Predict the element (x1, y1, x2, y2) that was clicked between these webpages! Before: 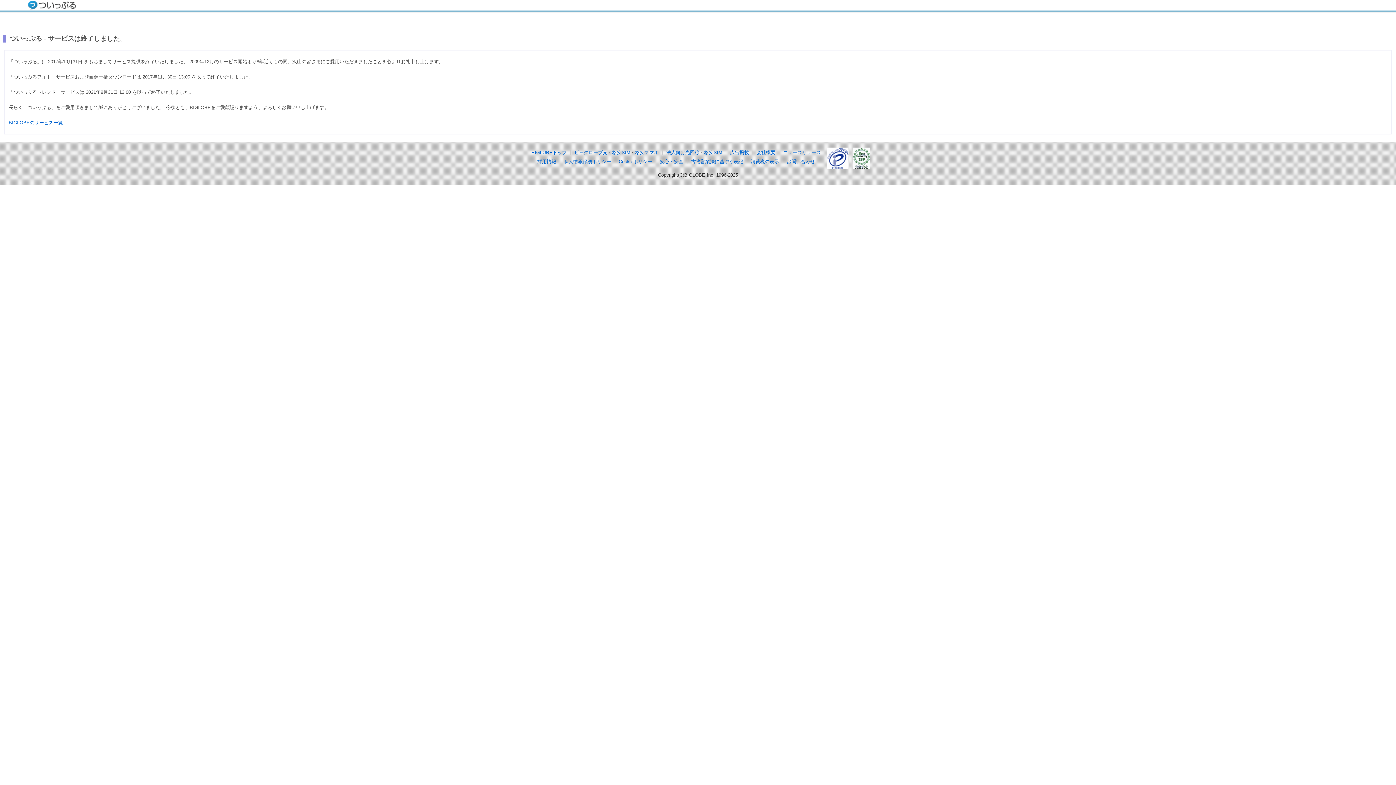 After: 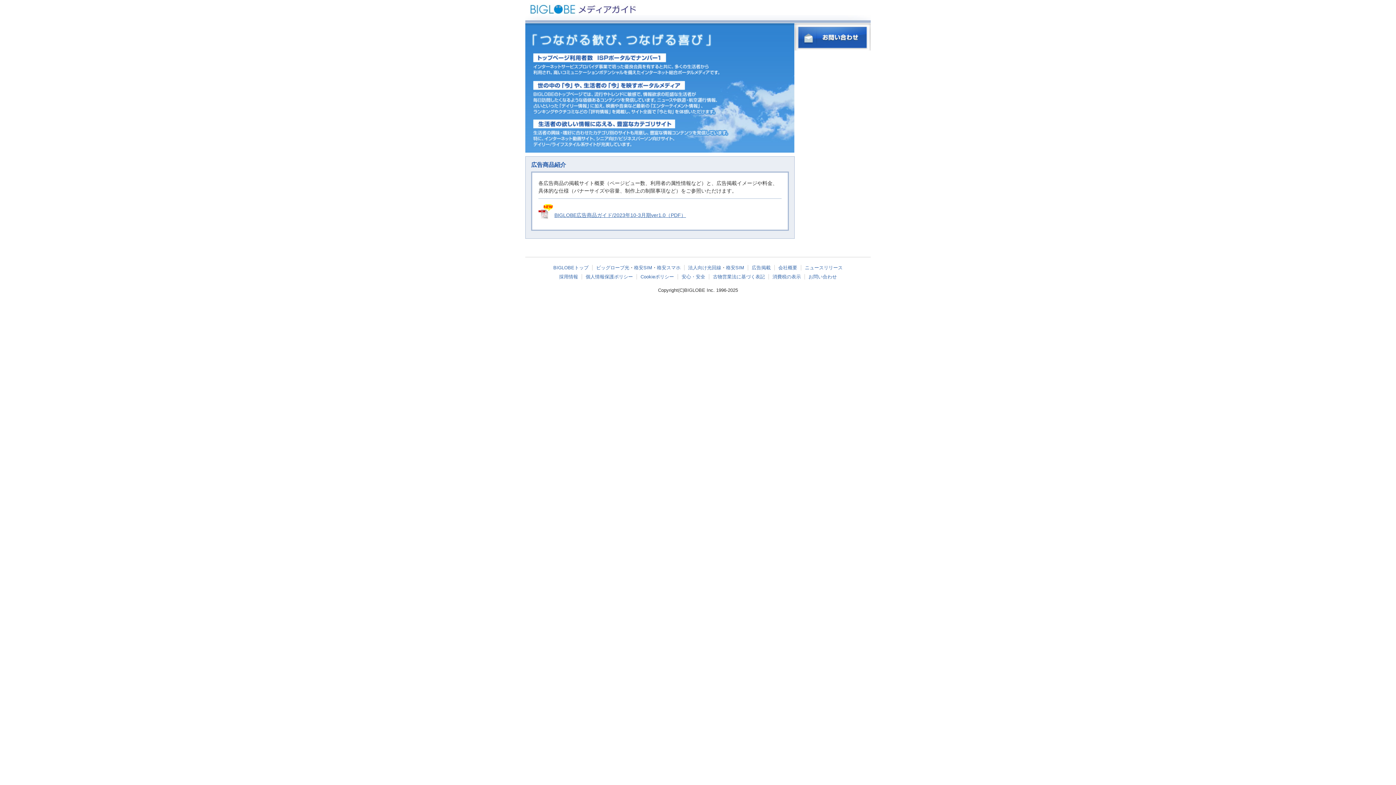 Action: bbox: (730, 149, 749, 155) label: 広告掲載